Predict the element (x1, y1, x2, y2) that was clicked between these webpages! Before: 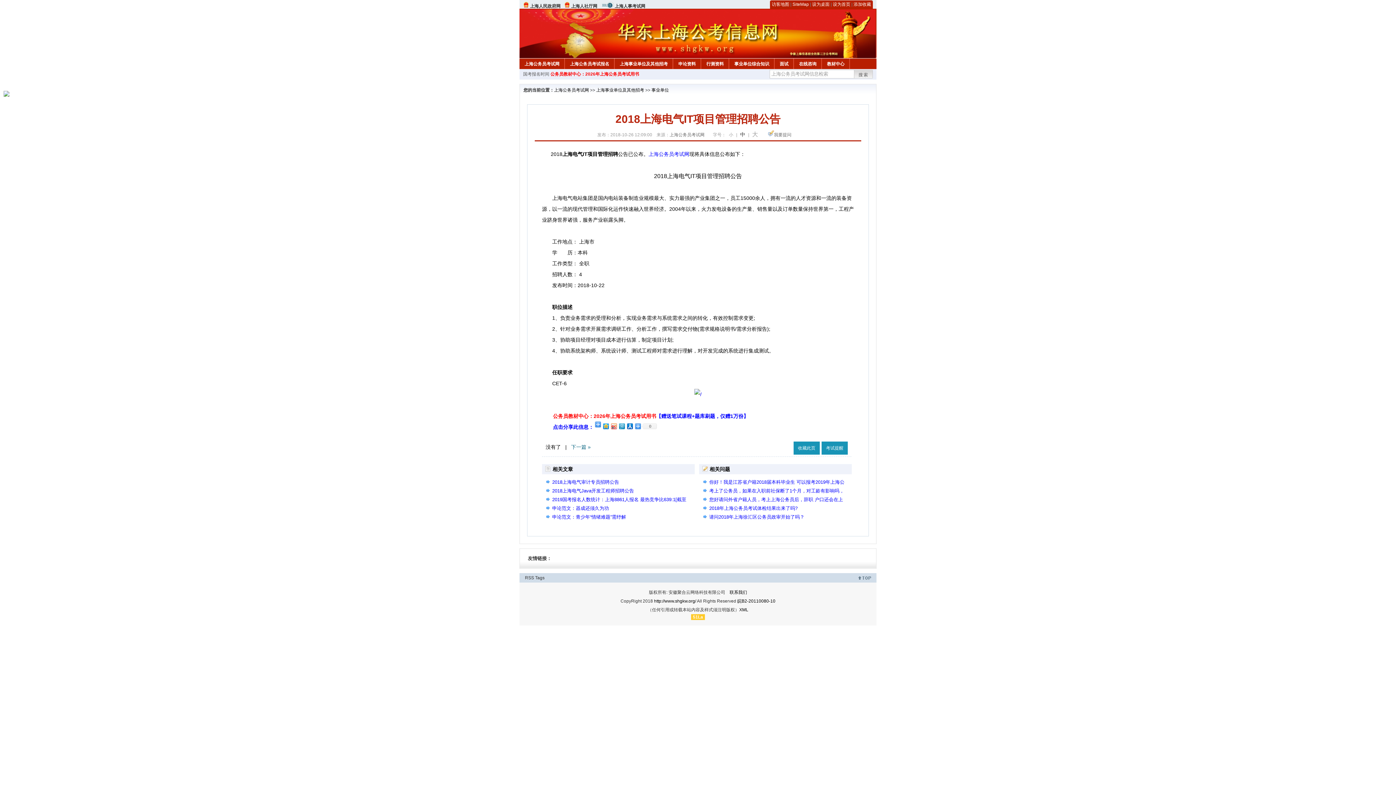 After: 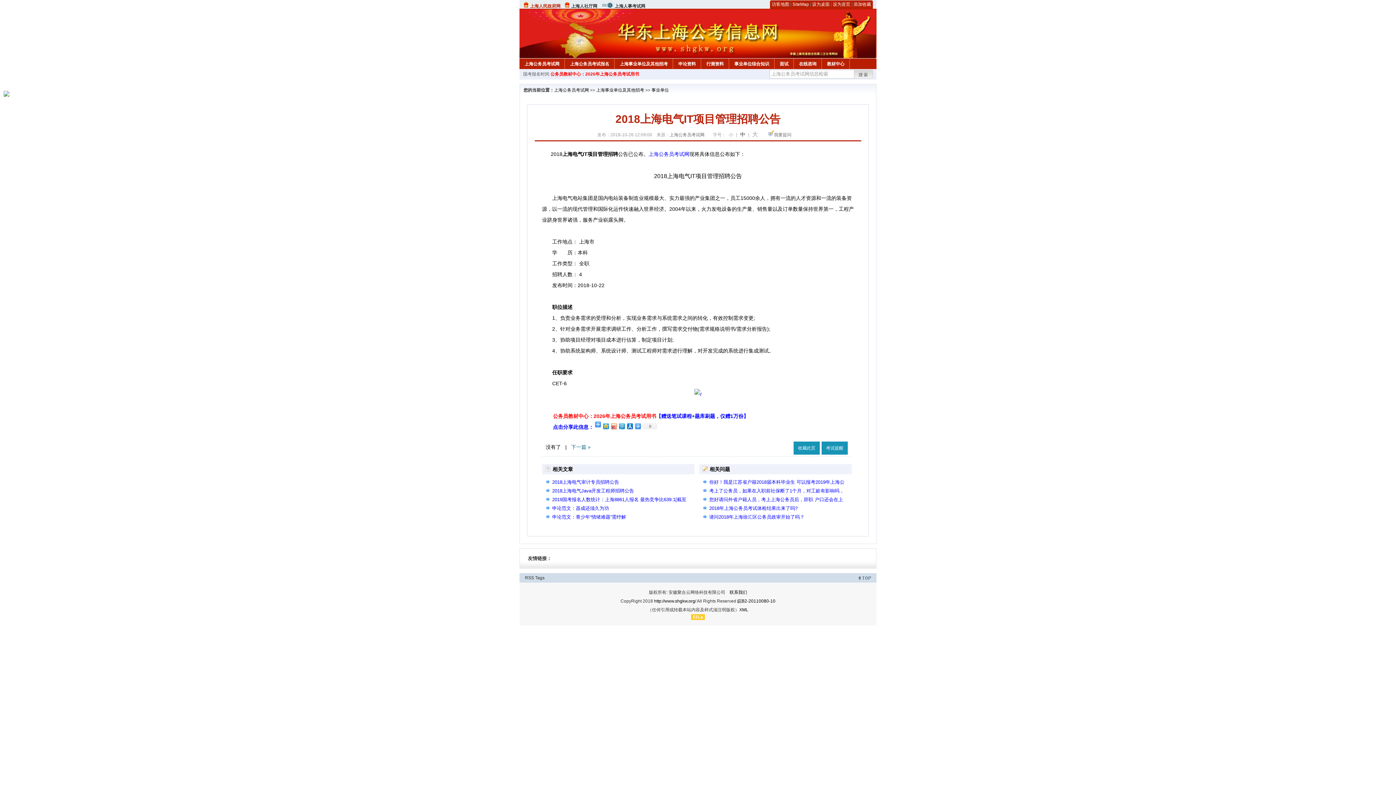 Action: label: 上海人民政府网 bbox: (530, 3, 560, 8)